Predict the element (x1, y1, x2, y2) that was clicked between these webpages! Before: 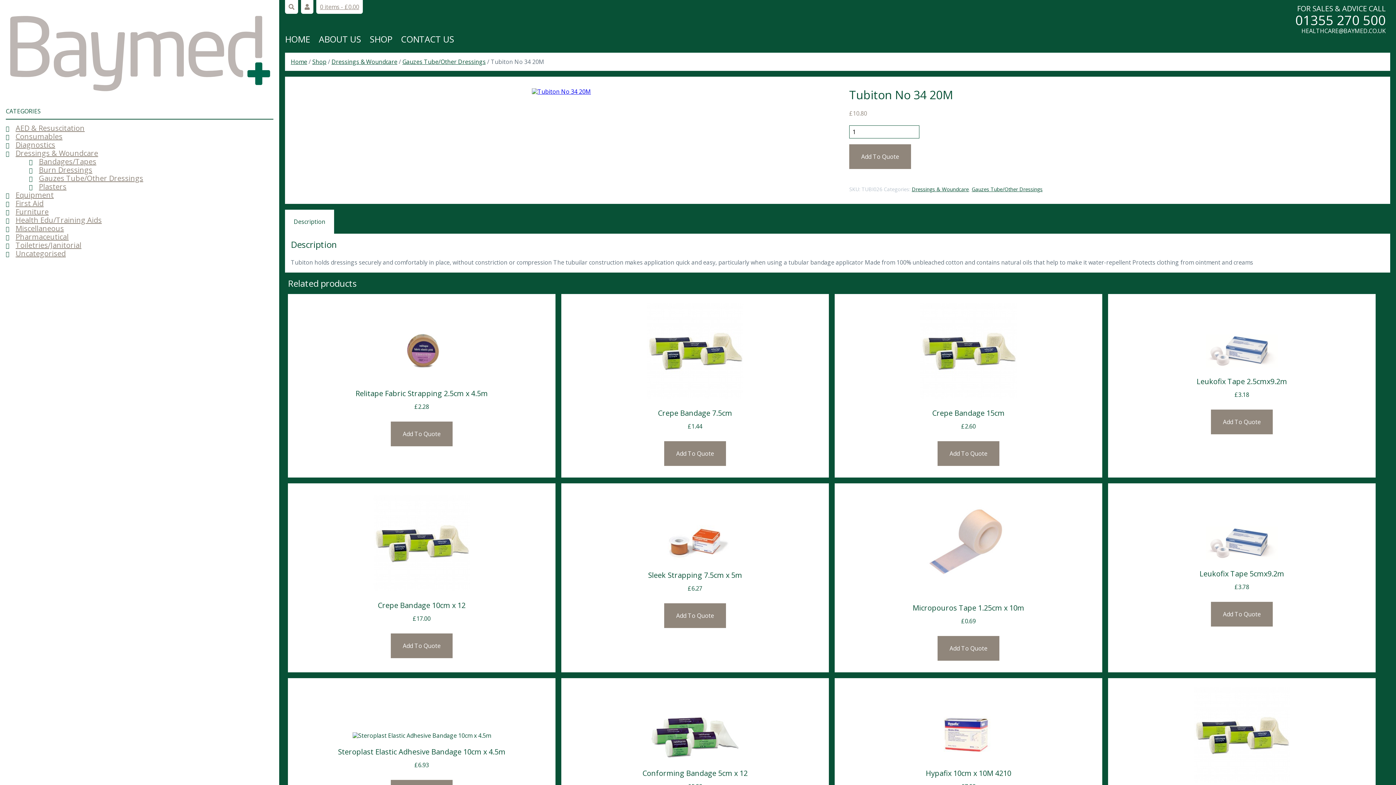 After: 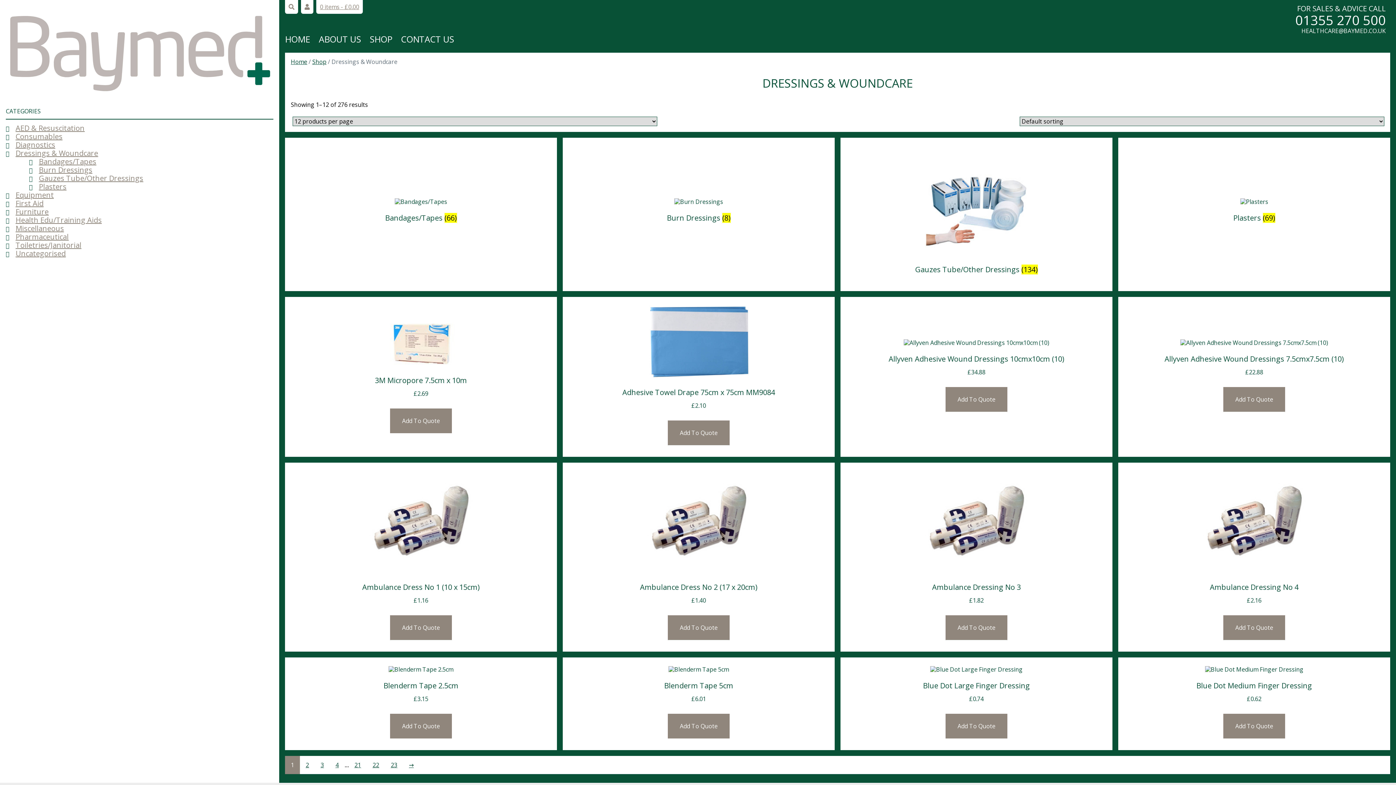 Action: label: Dressings & Woundcare bbox: (912, 185, 969, 192)